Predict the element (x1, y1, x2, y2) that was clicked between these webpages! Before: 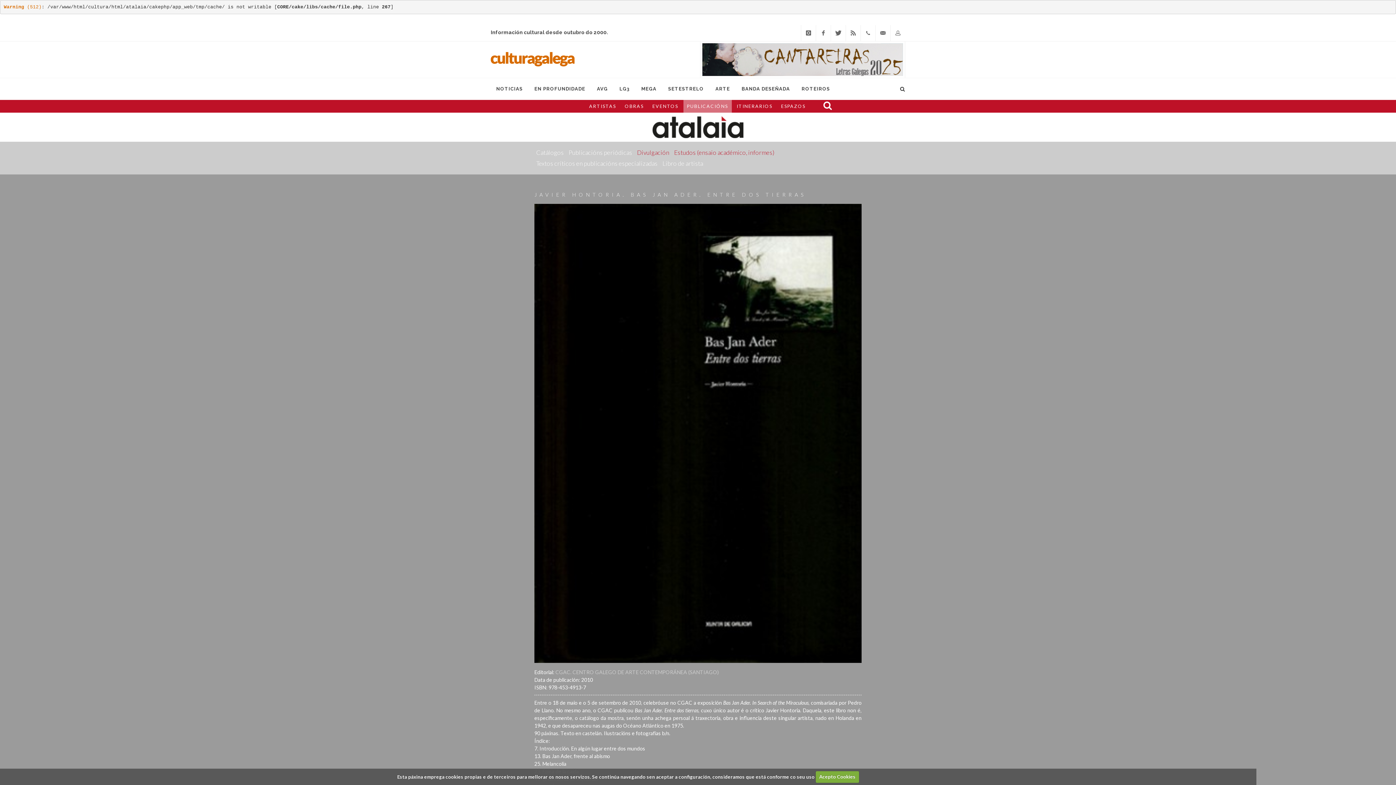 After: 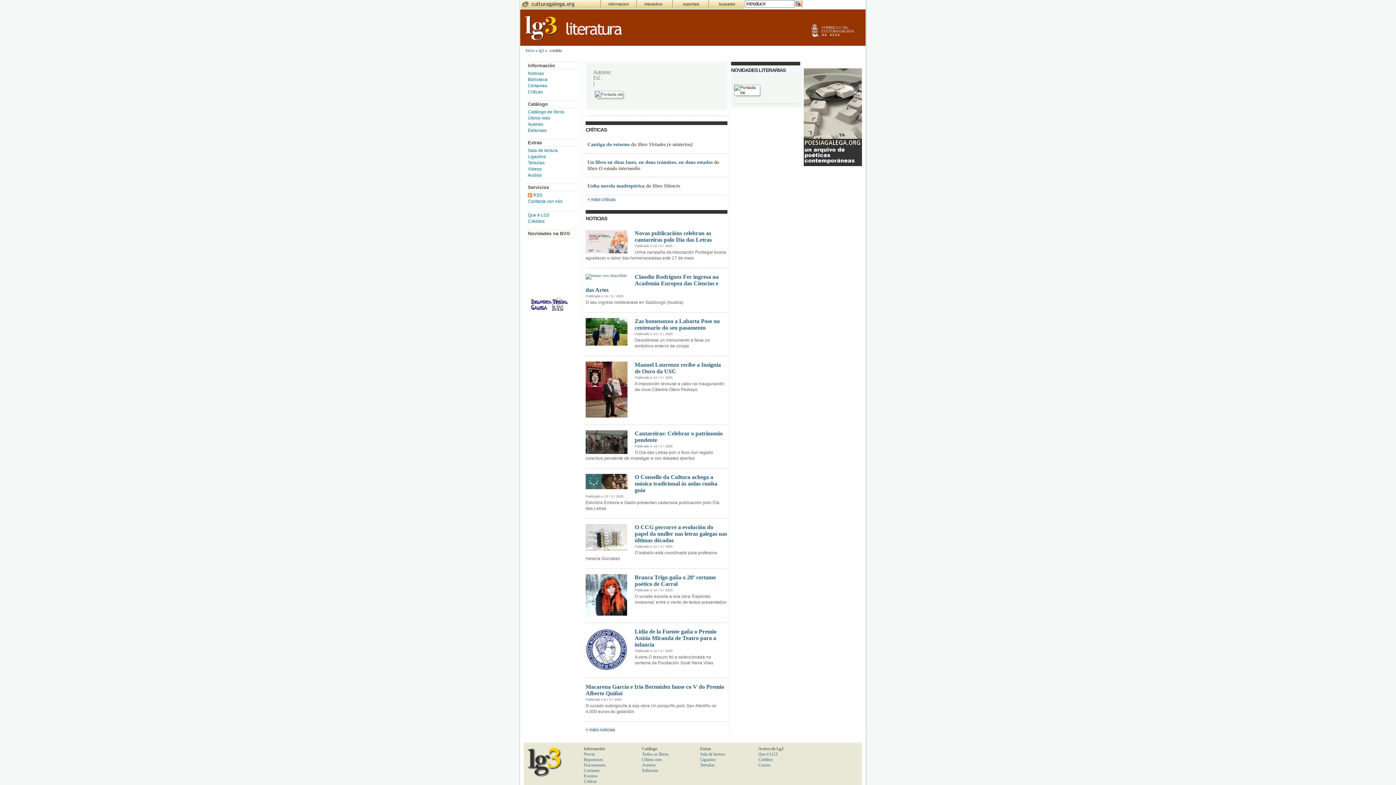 Action: label: LG3 bbox: (614, 78, 635, 100)